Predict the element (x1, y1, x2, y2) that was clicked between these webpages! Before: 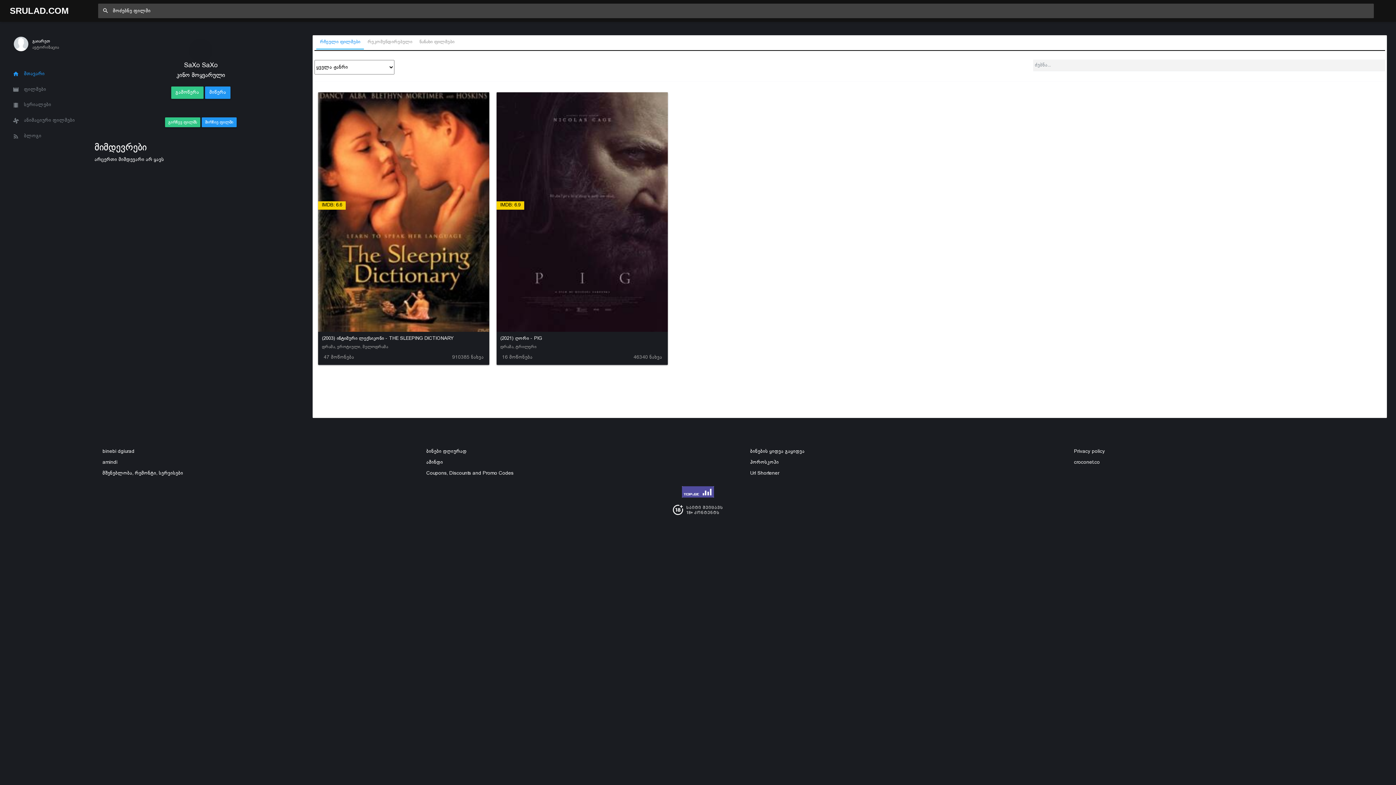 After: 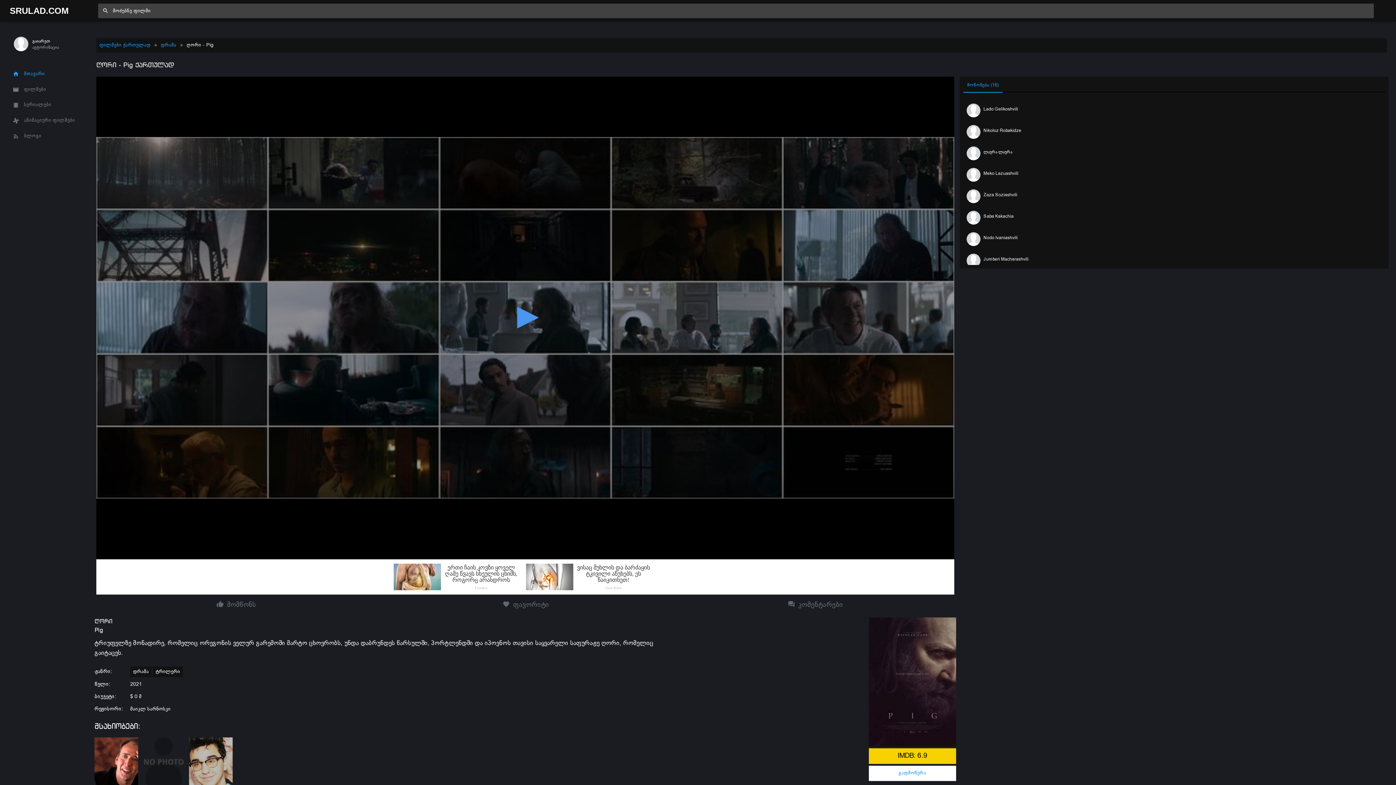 Action: label: IMDB: 6.9
(2021) ღორი - PIG
დრამა, ტრილერი bbox: (496, 92, 667, 354)